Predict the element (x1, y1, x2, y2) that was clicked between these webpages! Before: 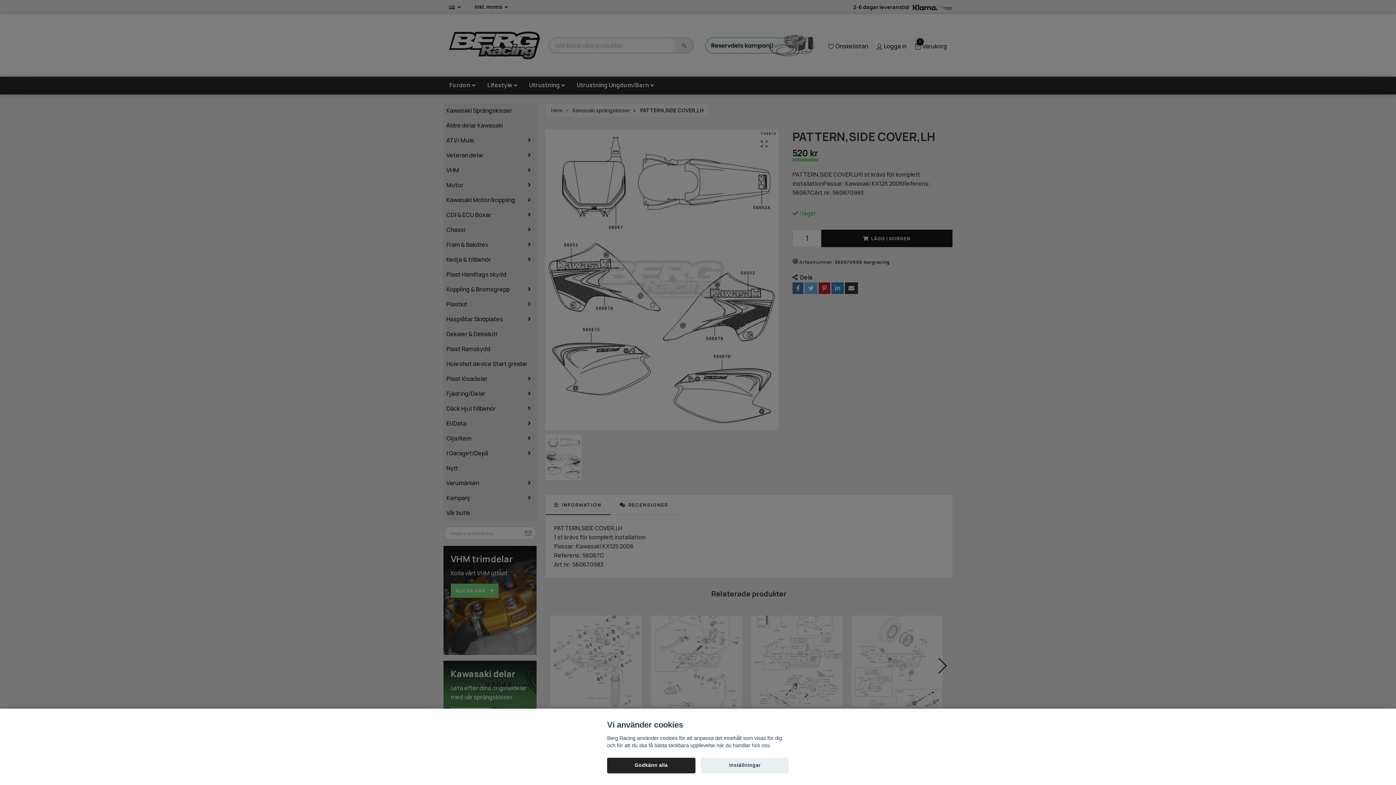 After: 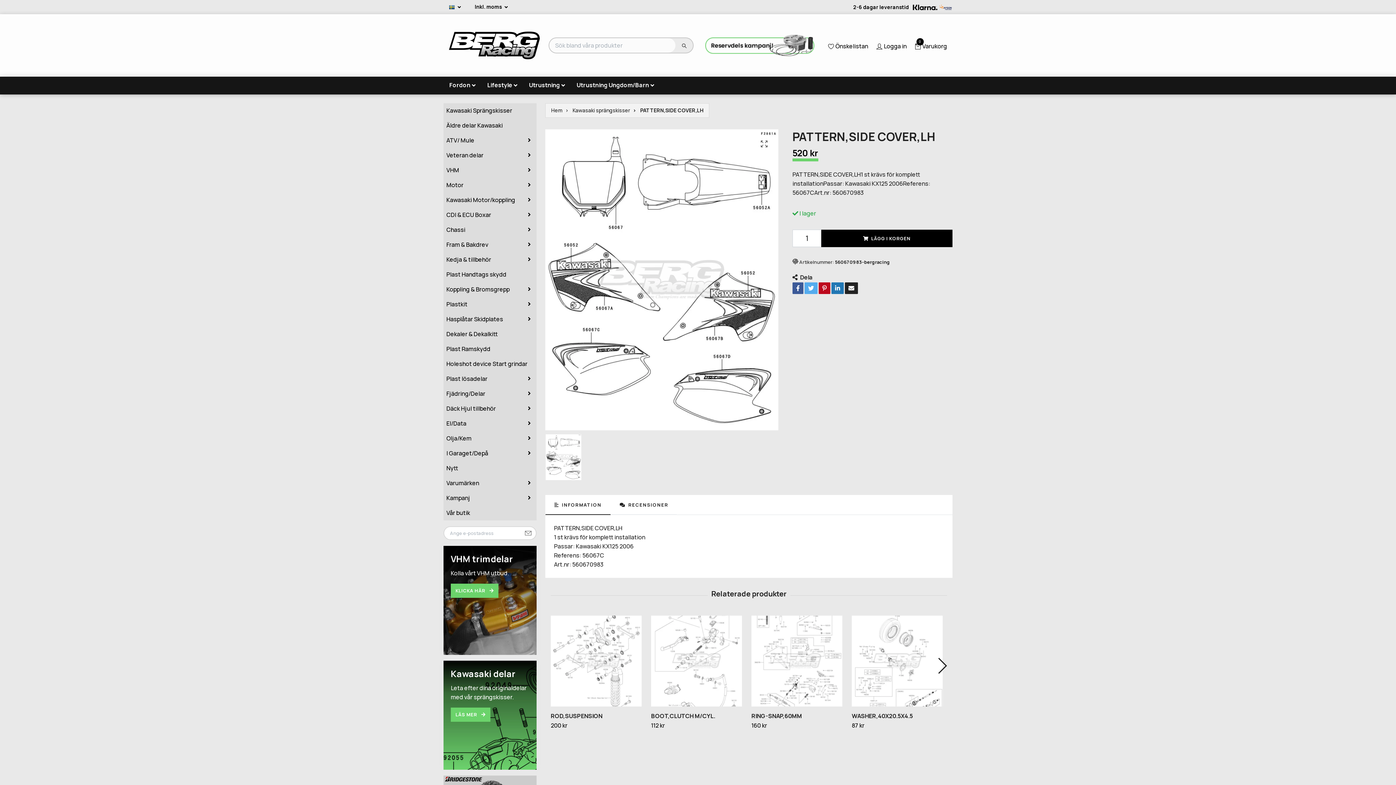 Action: bbox: (607, 758, 695, 773) label: Godkänn alla